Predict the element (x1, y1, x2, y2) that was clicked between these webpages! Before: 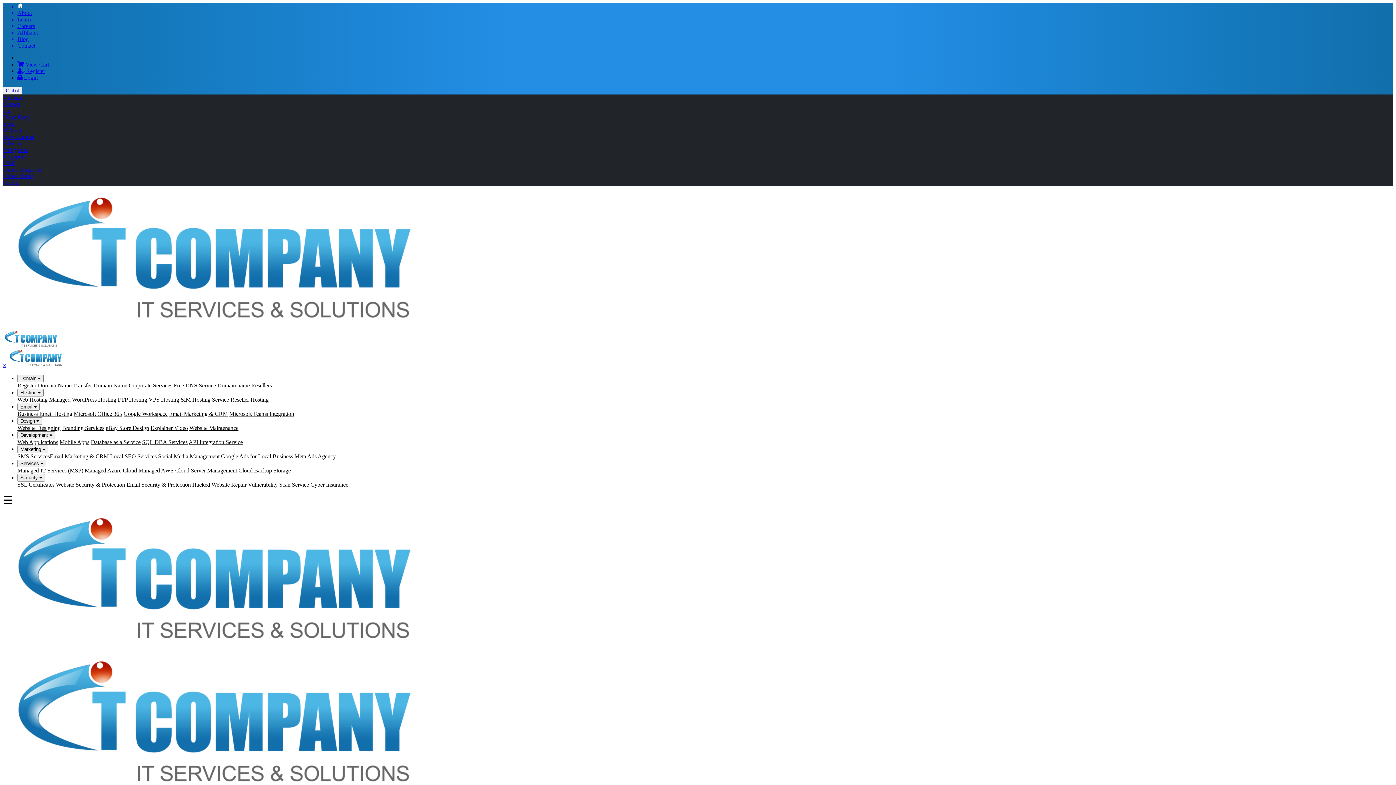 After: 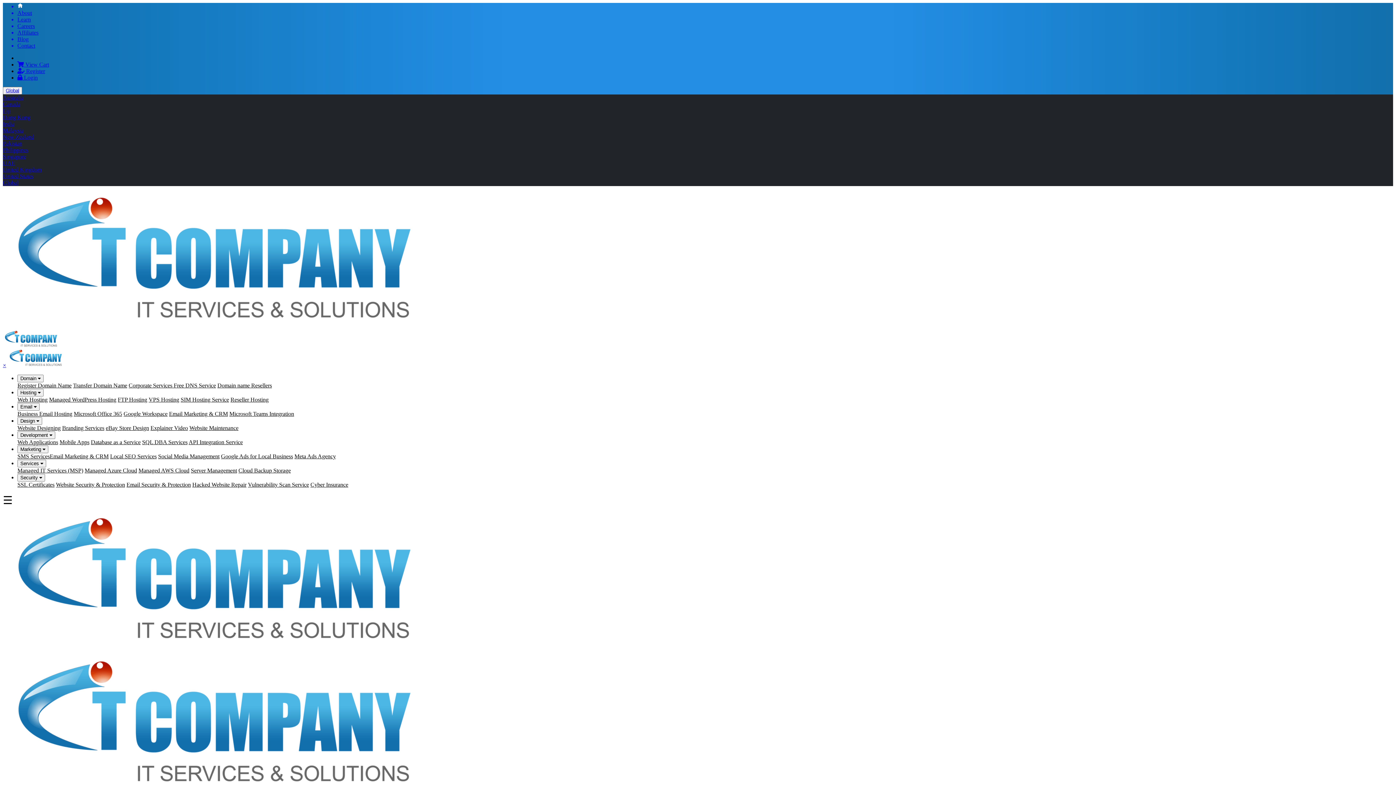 Action: label: SIM Hosting Service bbox: (180, 396, 229, 402)